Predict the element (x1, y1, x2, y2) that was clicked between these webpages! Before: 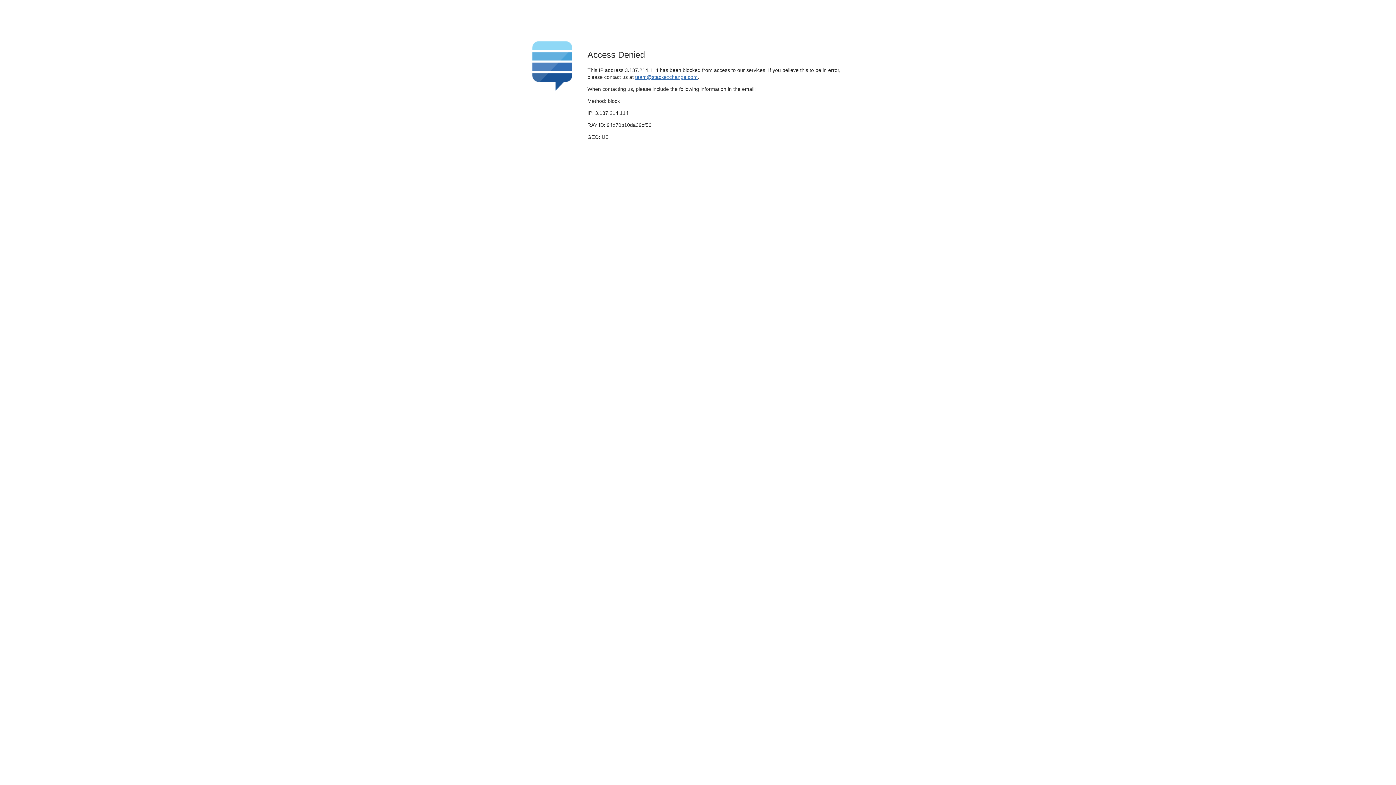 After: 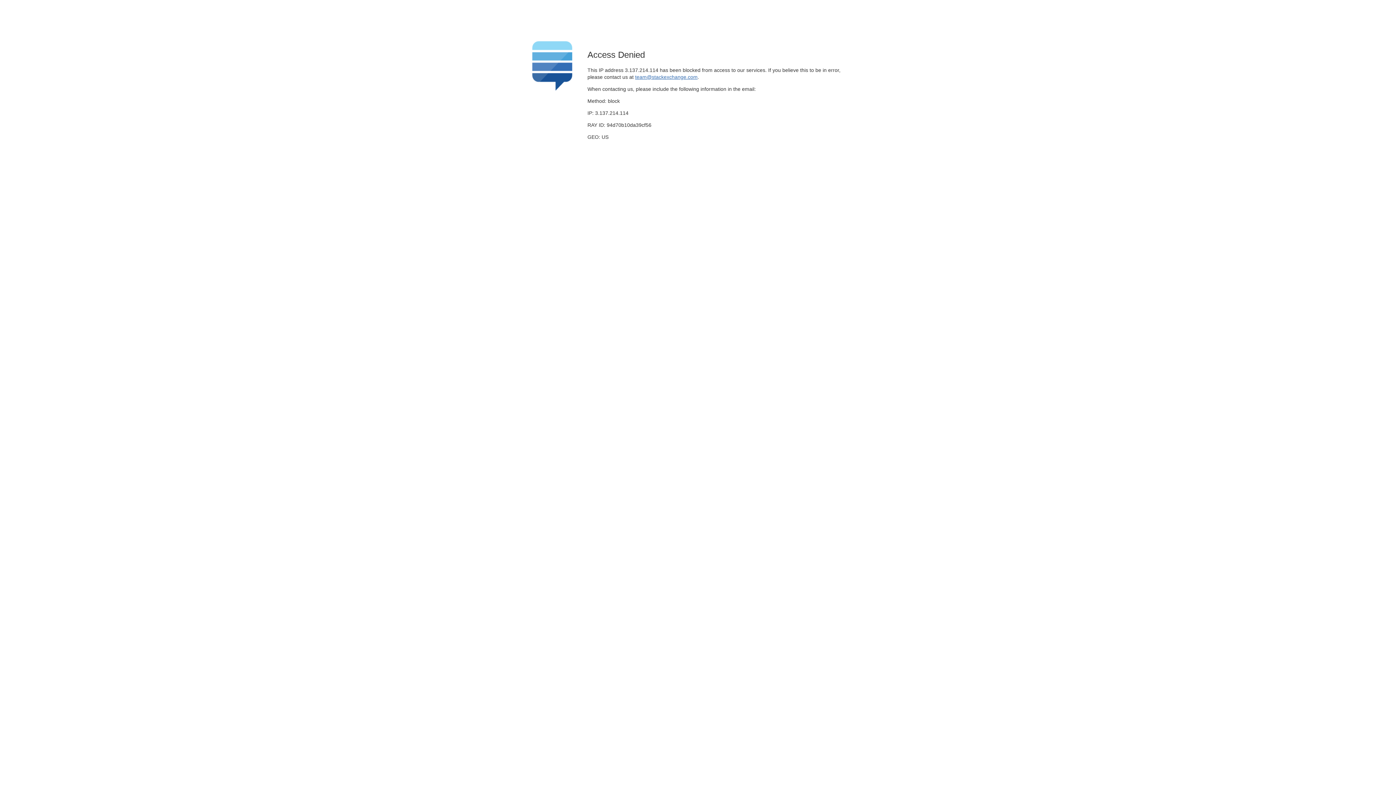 Action: label: team@stackexchange.com bbox: (635, 74, 697, 79)